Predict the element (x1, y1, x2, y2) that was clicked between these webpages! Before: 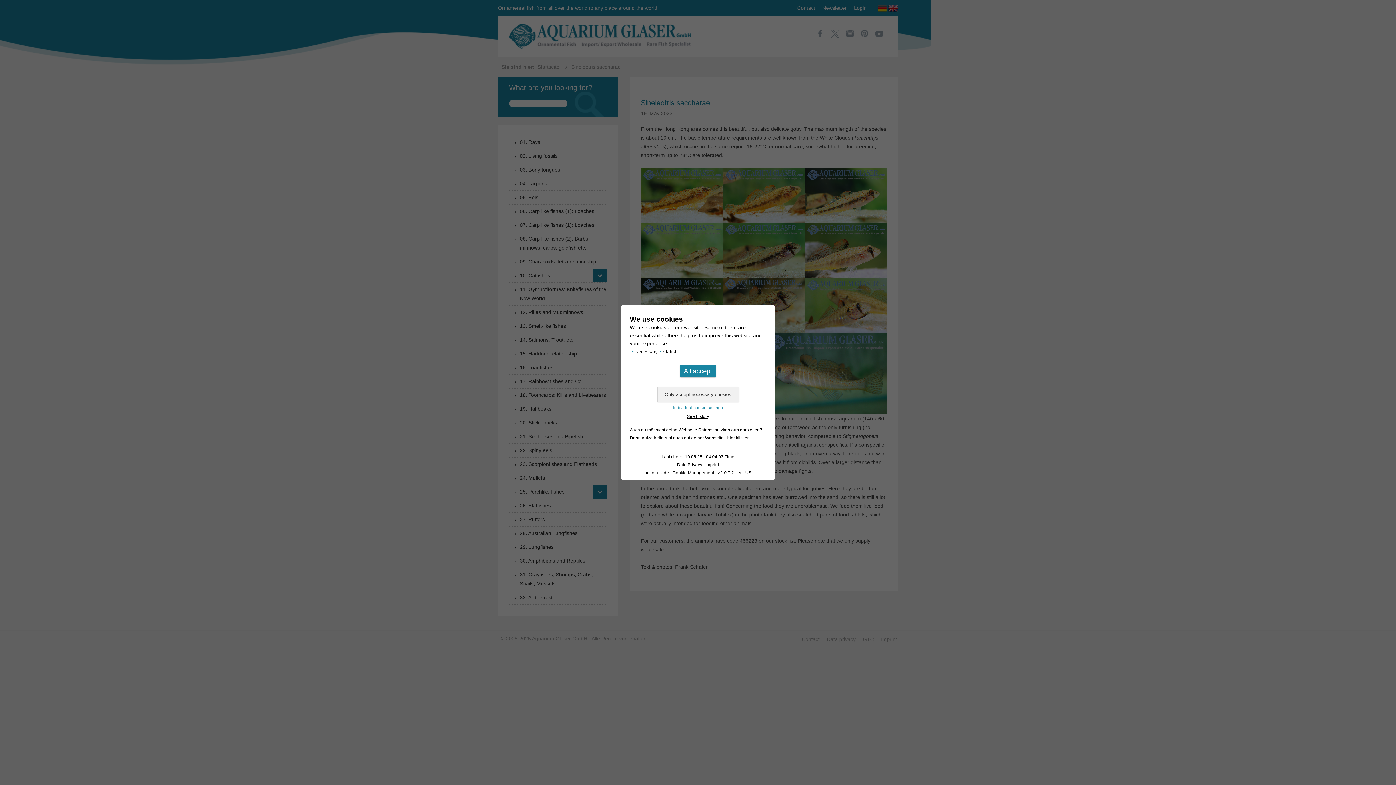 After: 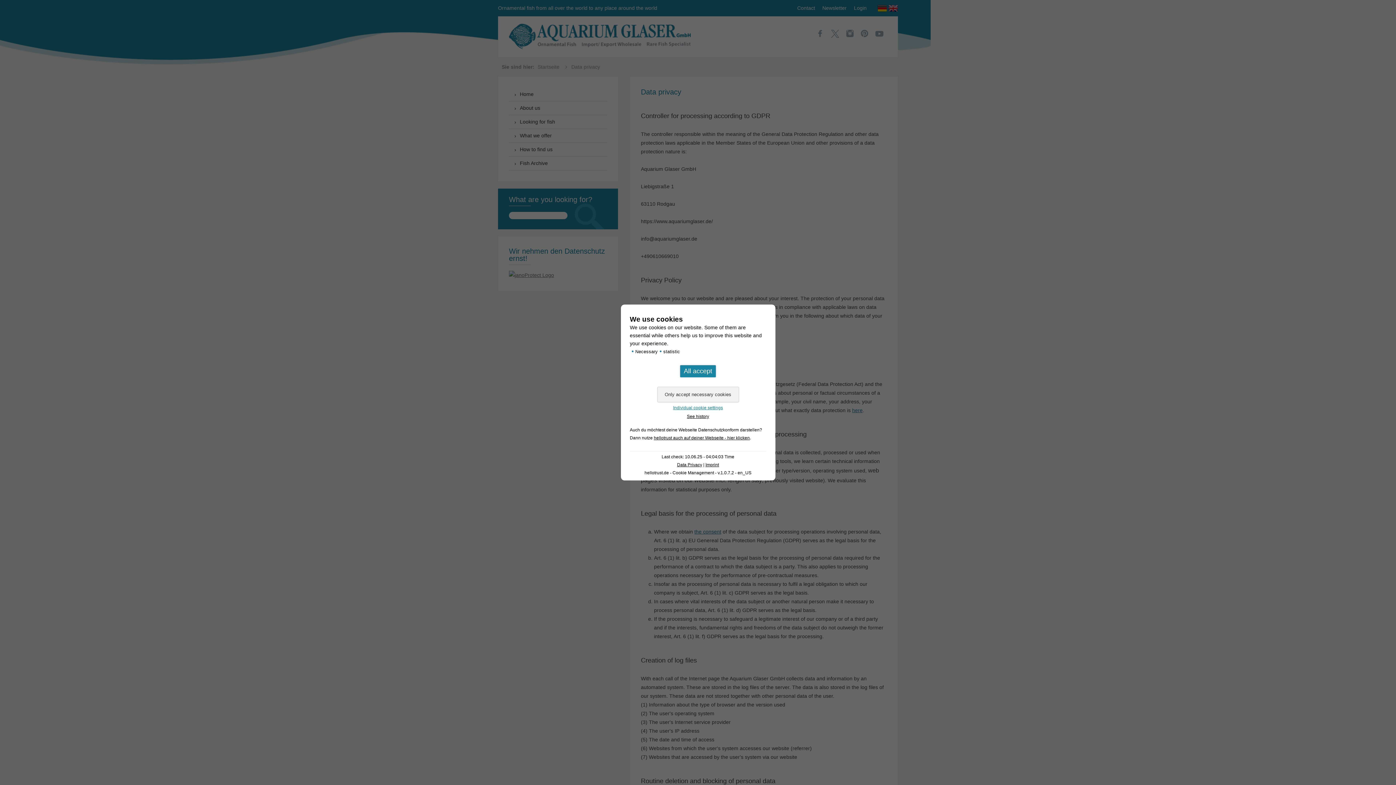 Action: bbox: (677, 462, 702, 467) label: Data Privacy